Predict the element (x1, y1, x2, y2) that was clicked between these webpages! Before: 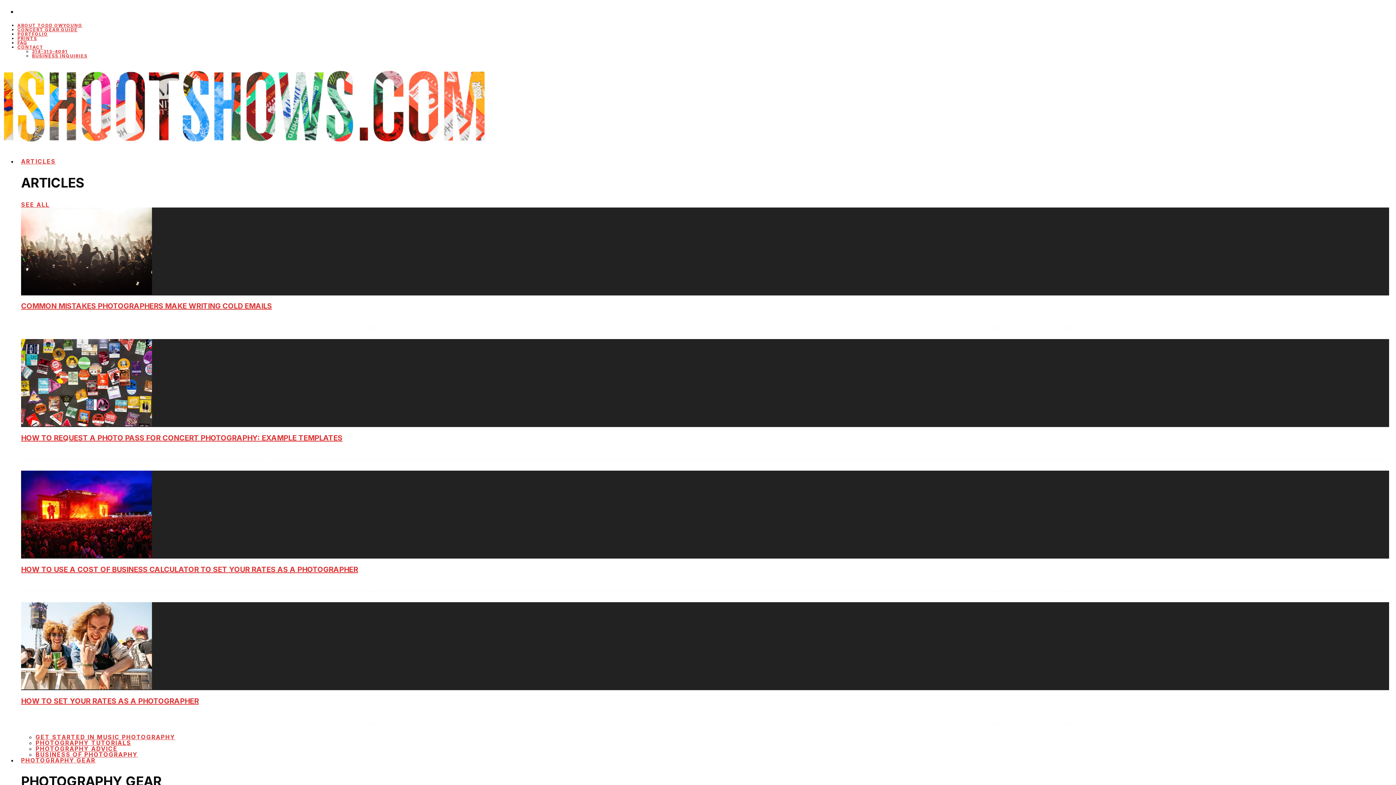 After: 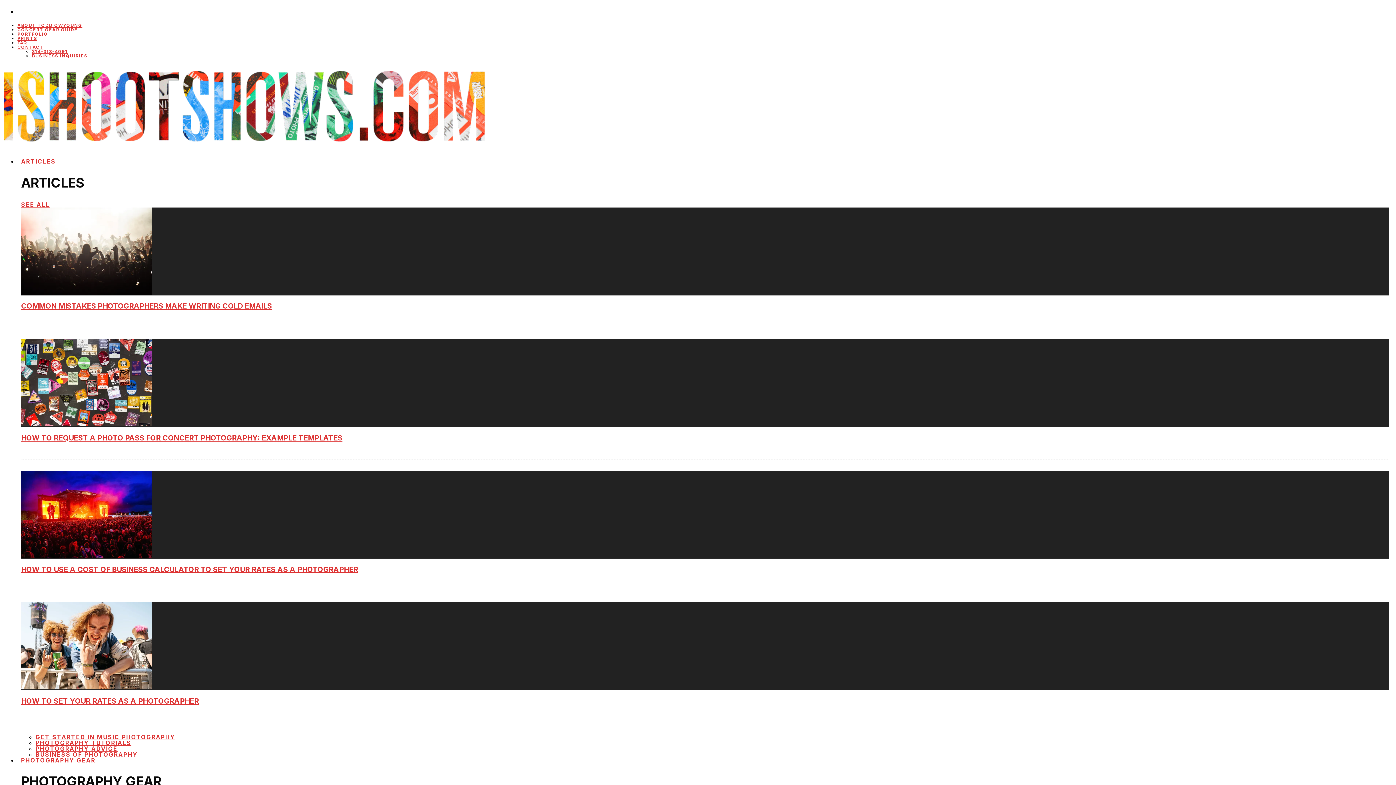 Action: bbox: (35, 745, 117, 752) label: PHOTOGRAPHY ADVICE